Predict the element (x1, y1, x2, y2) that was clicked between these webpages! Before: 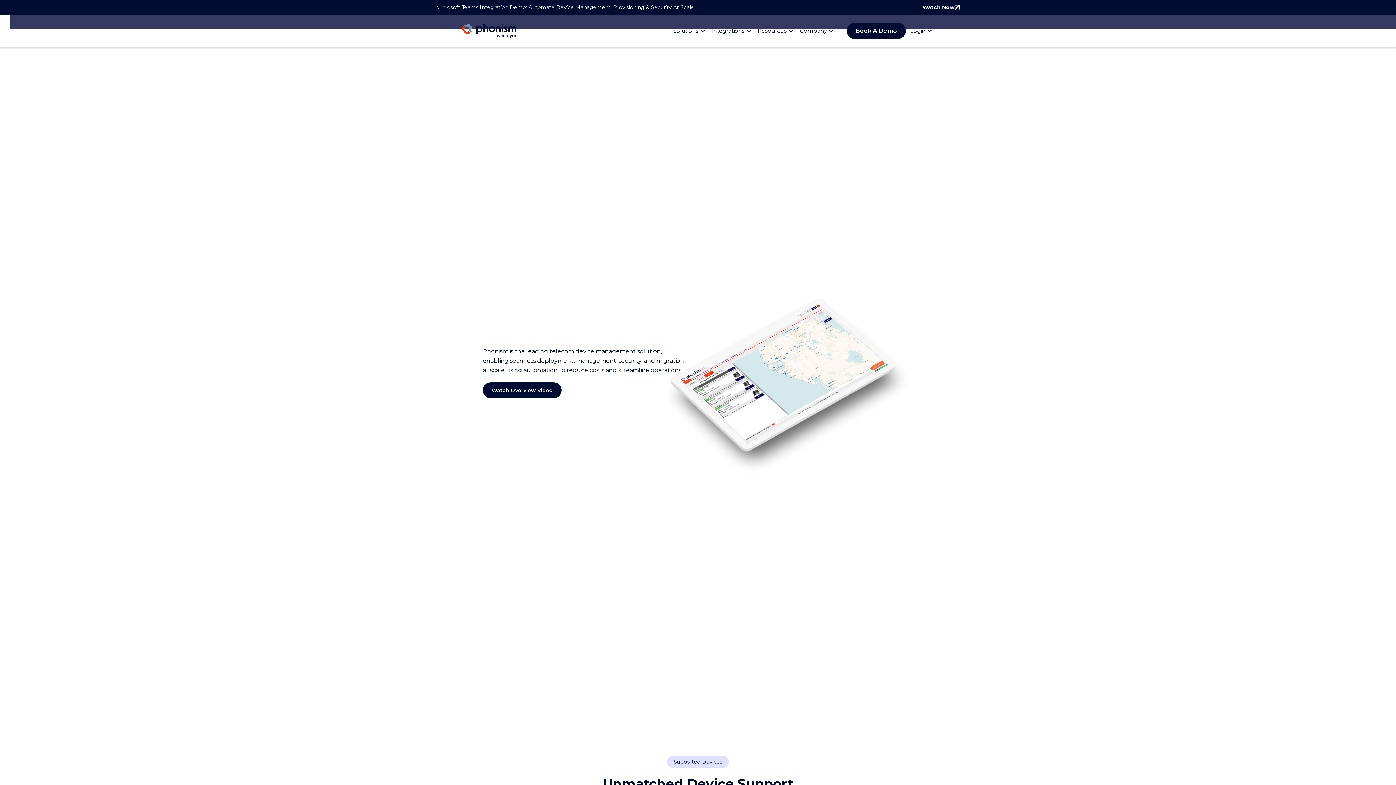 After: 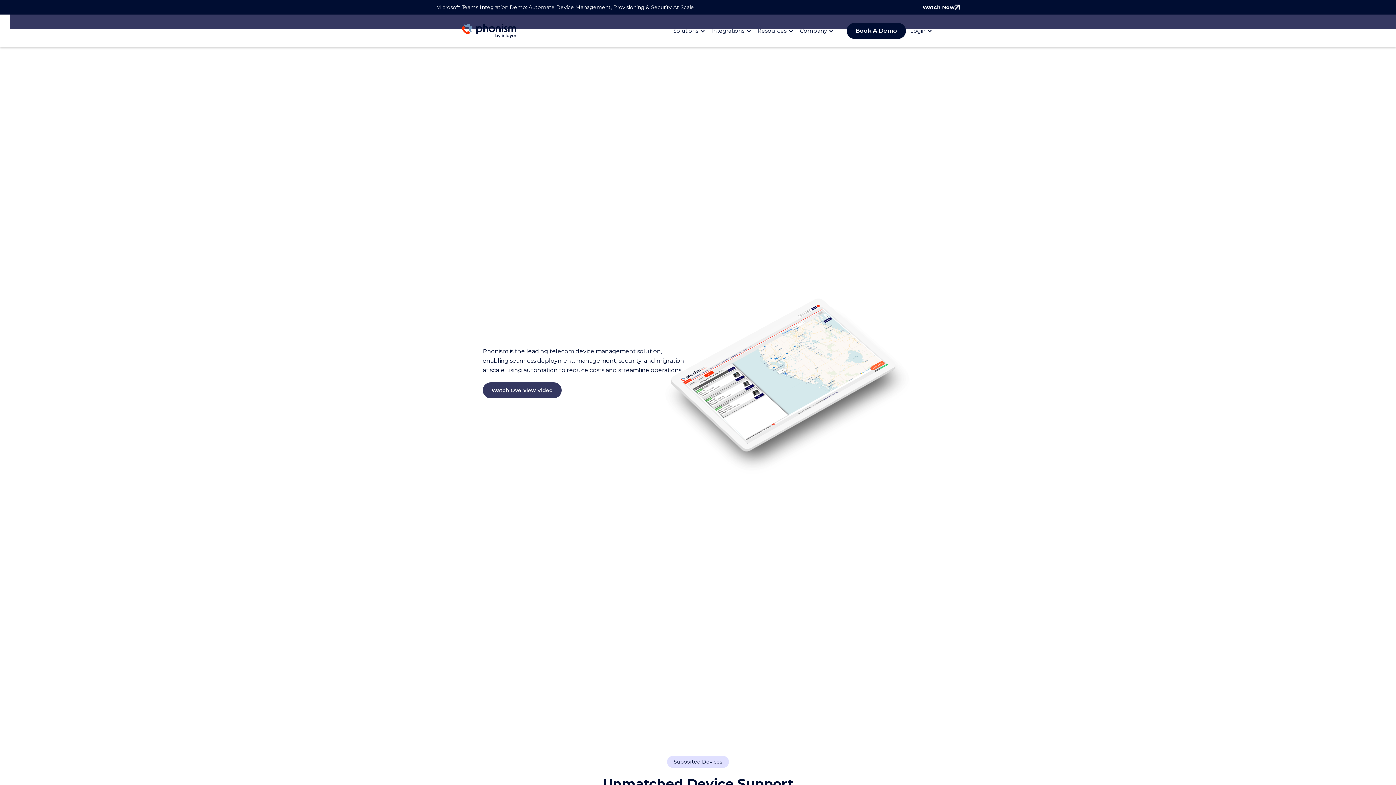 Action: bbox: (482, 382, 561, 398) label: Watch Overview Video